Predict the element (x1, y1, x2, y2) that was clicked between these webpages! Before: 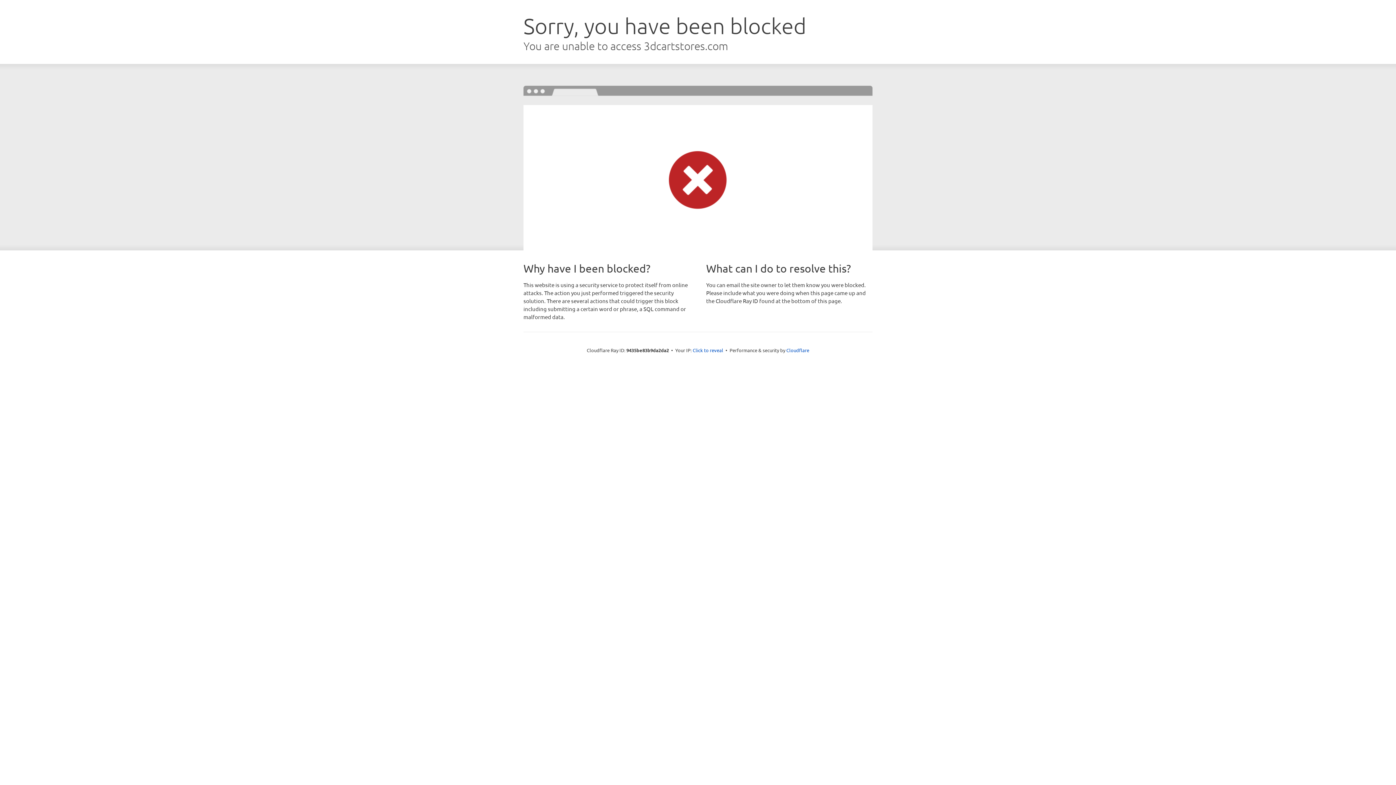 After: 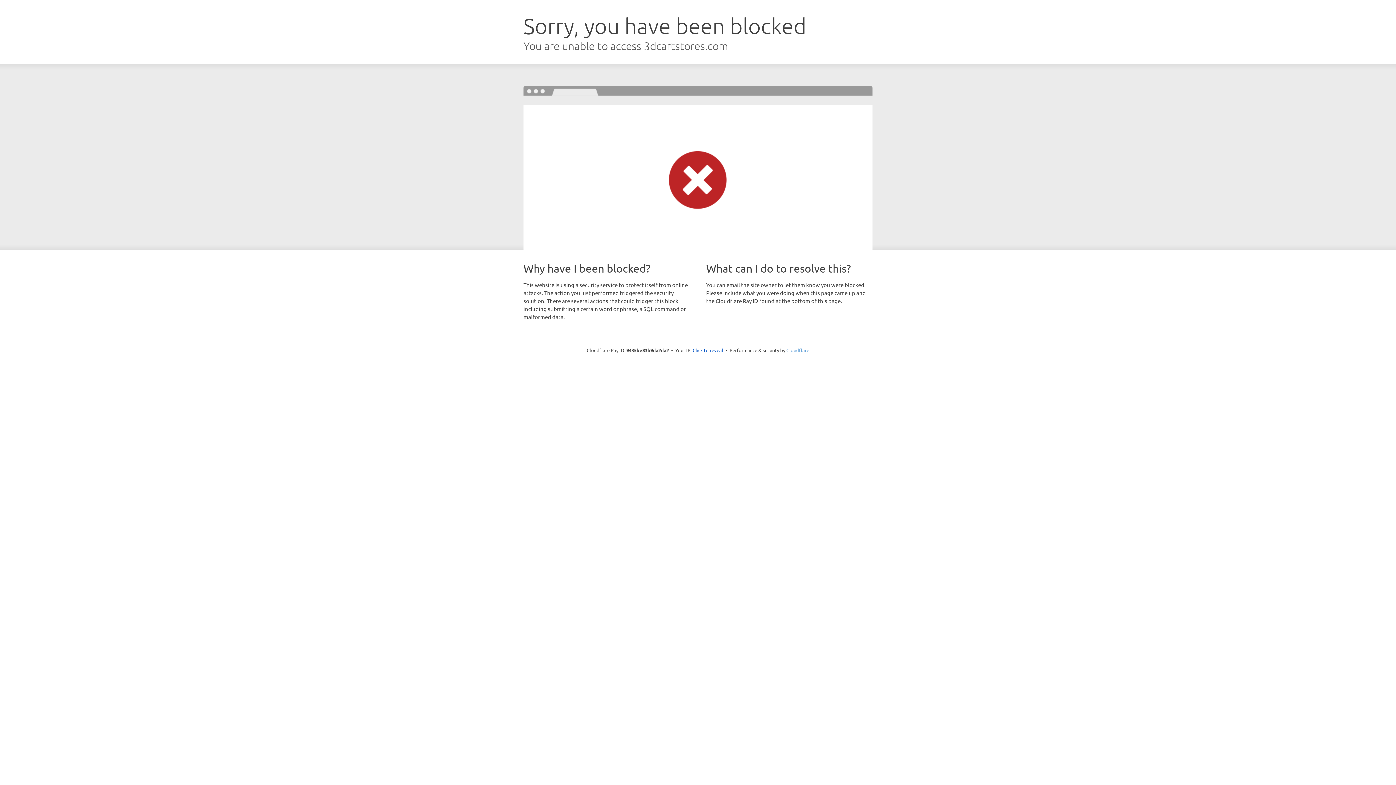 Action: label: Cloudflare bbox: (786, 347, 809, 353)